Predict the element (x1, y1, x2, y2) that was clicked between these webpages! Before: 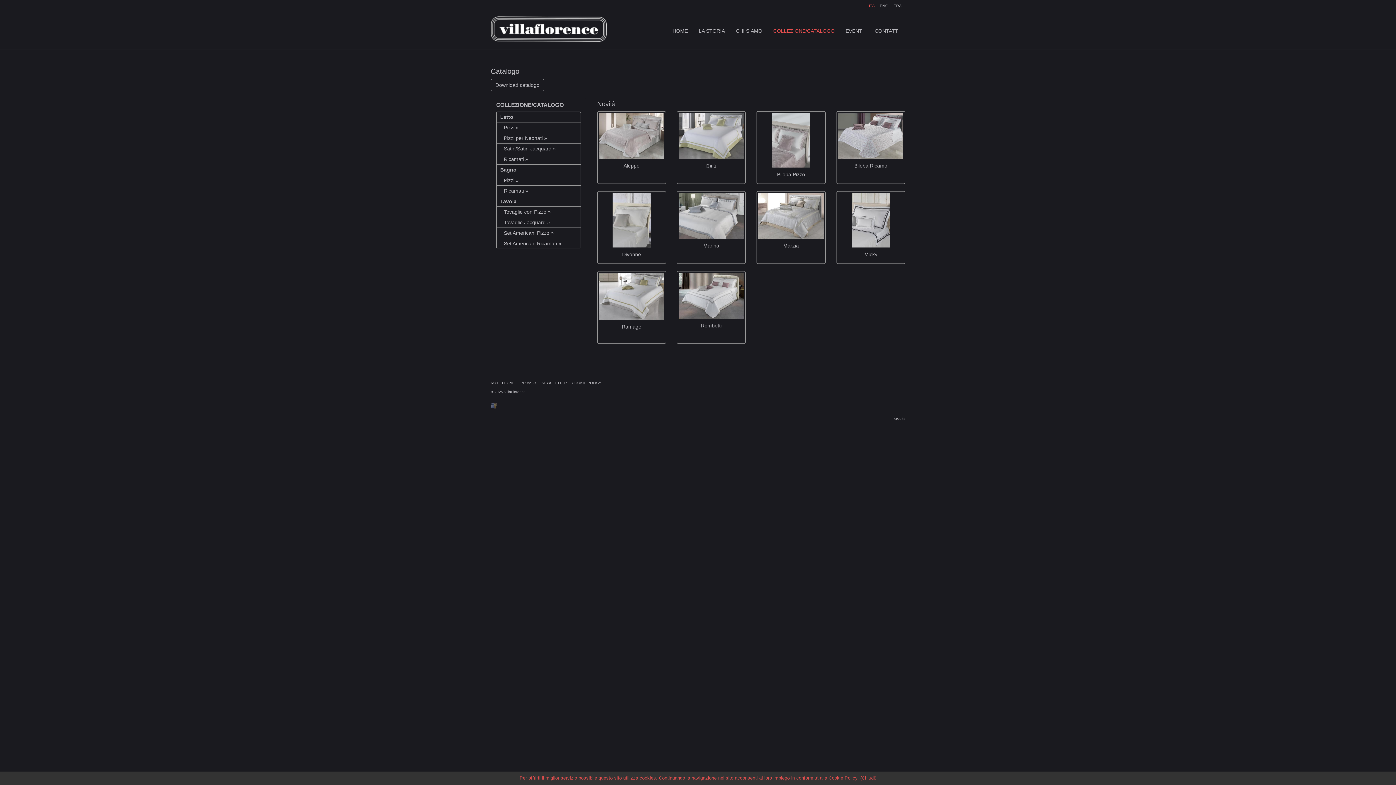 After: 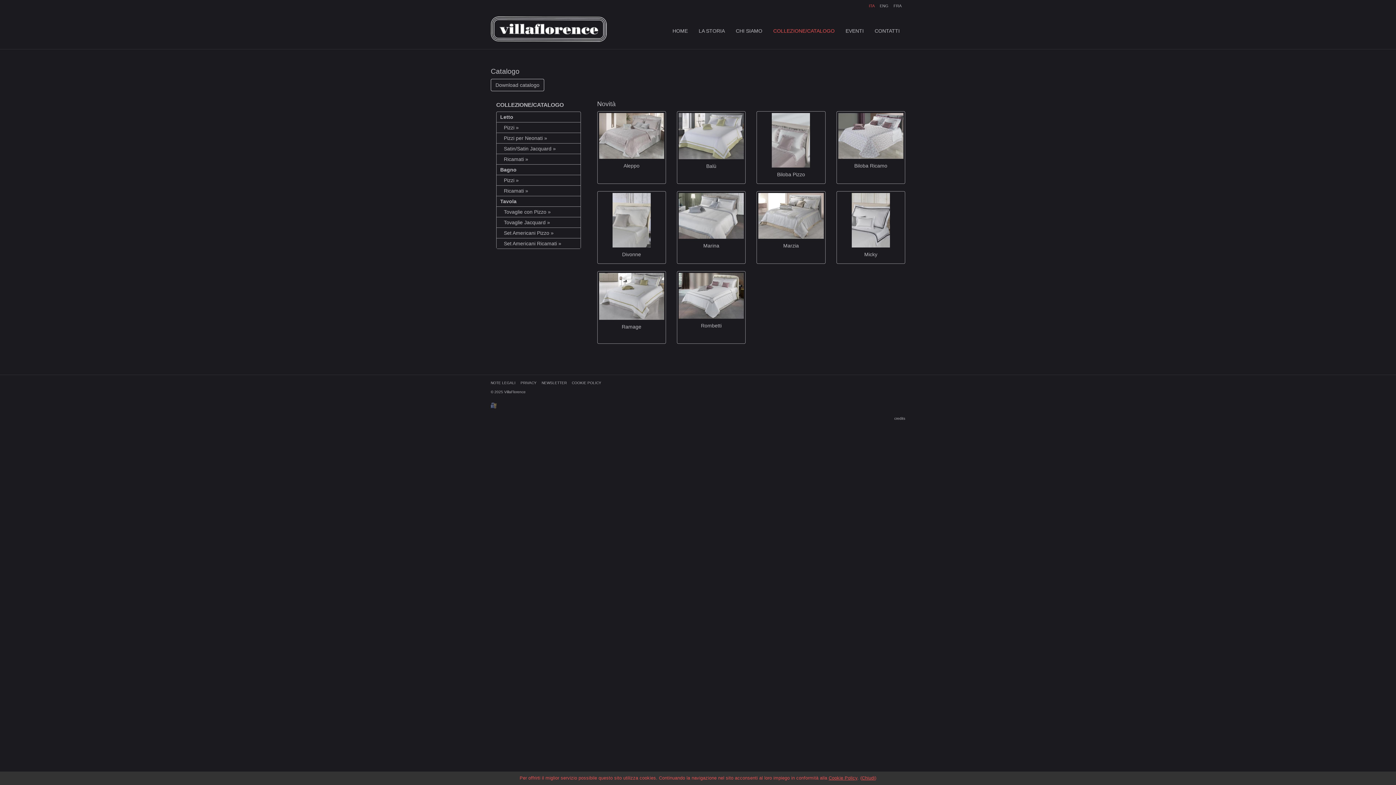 Action: bbox: (768, 21, 840, 40) label: COLLEZIONE/CATALOGO